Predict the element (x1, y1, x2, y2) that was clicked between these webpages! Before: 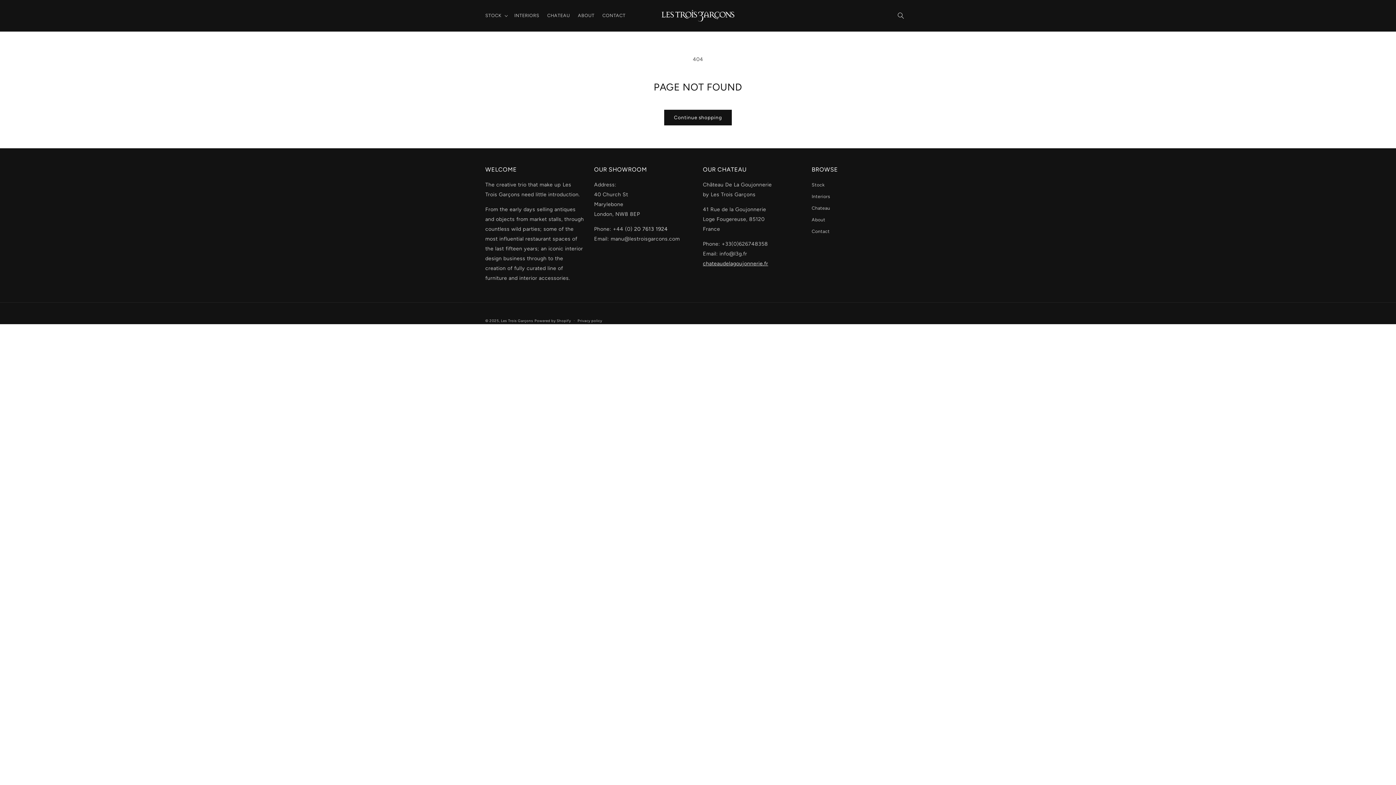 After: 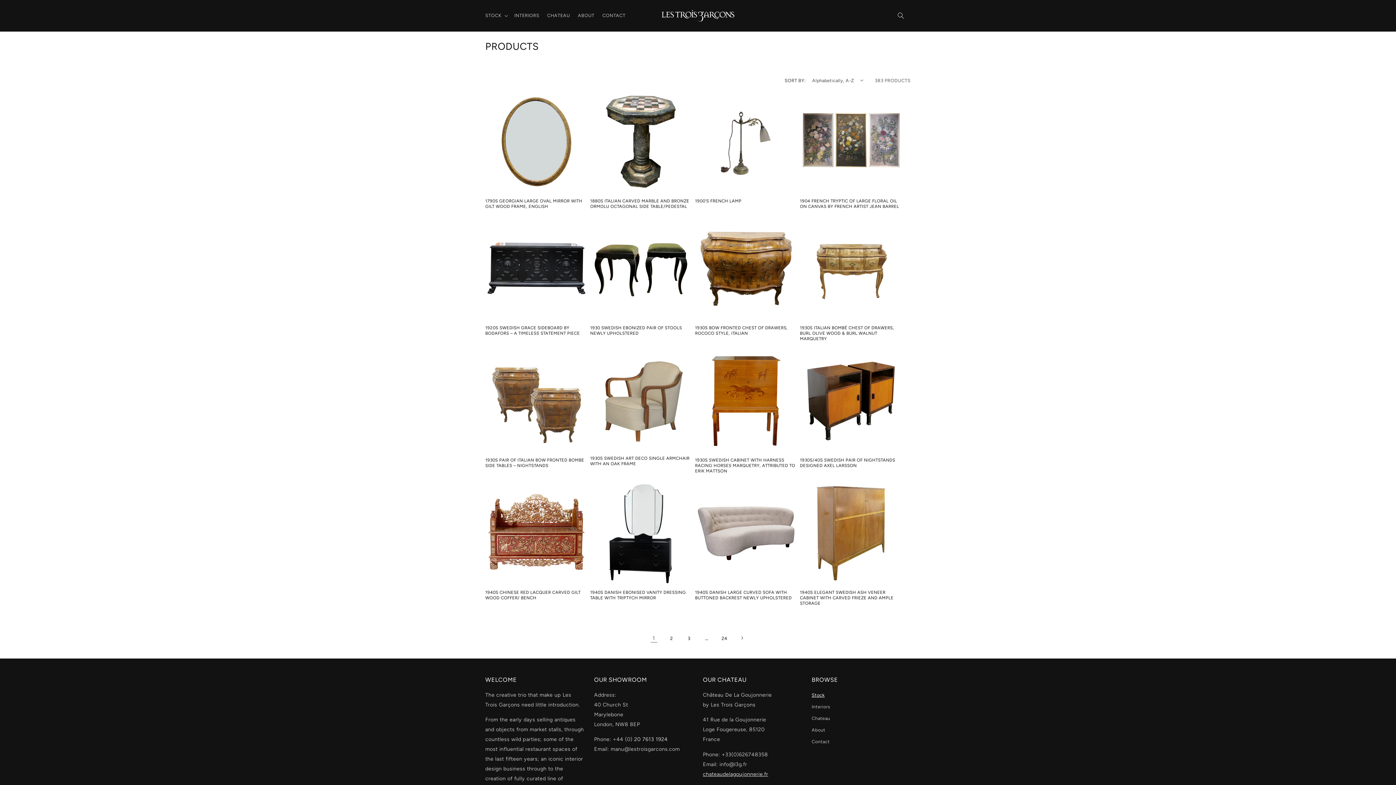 Action: bbox: (664, 109, 732, 125) label: Continue shopping